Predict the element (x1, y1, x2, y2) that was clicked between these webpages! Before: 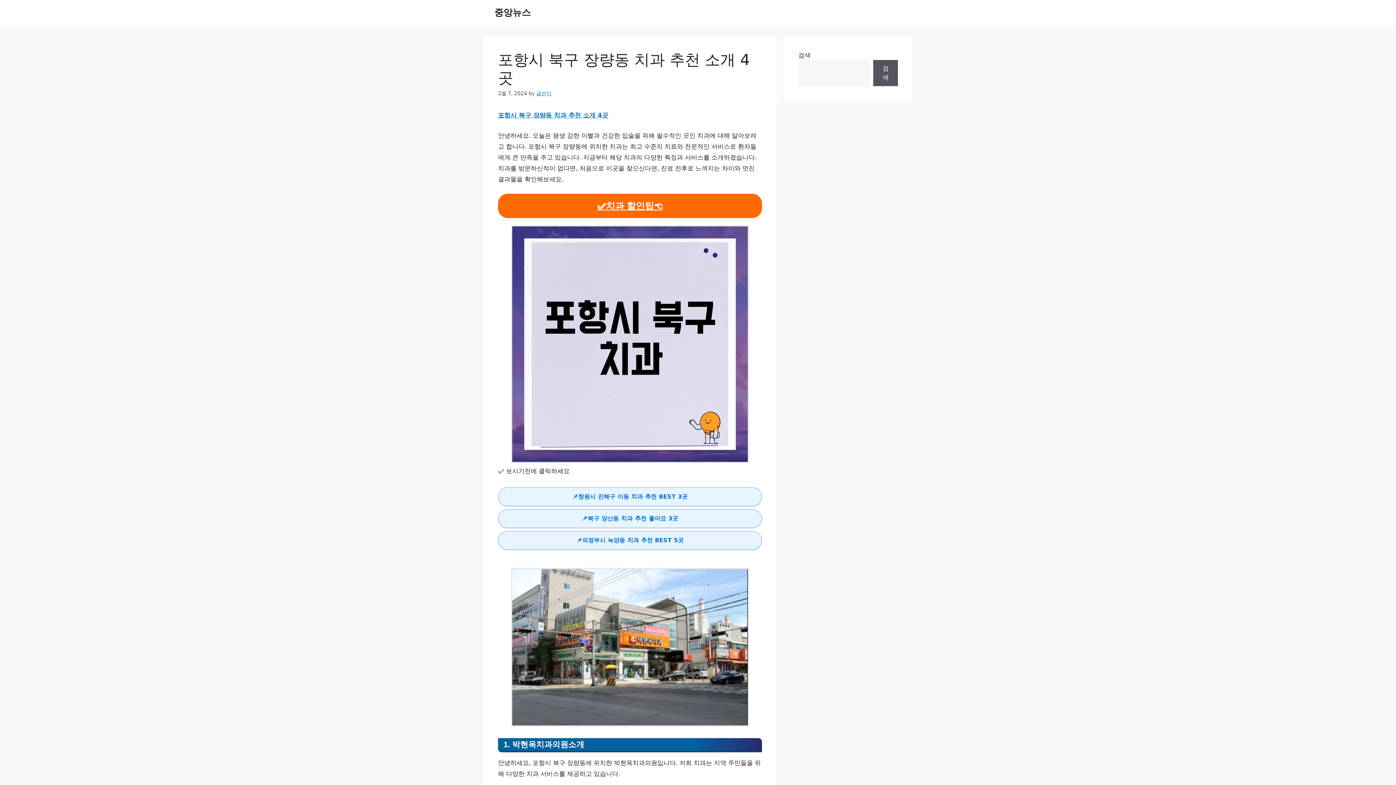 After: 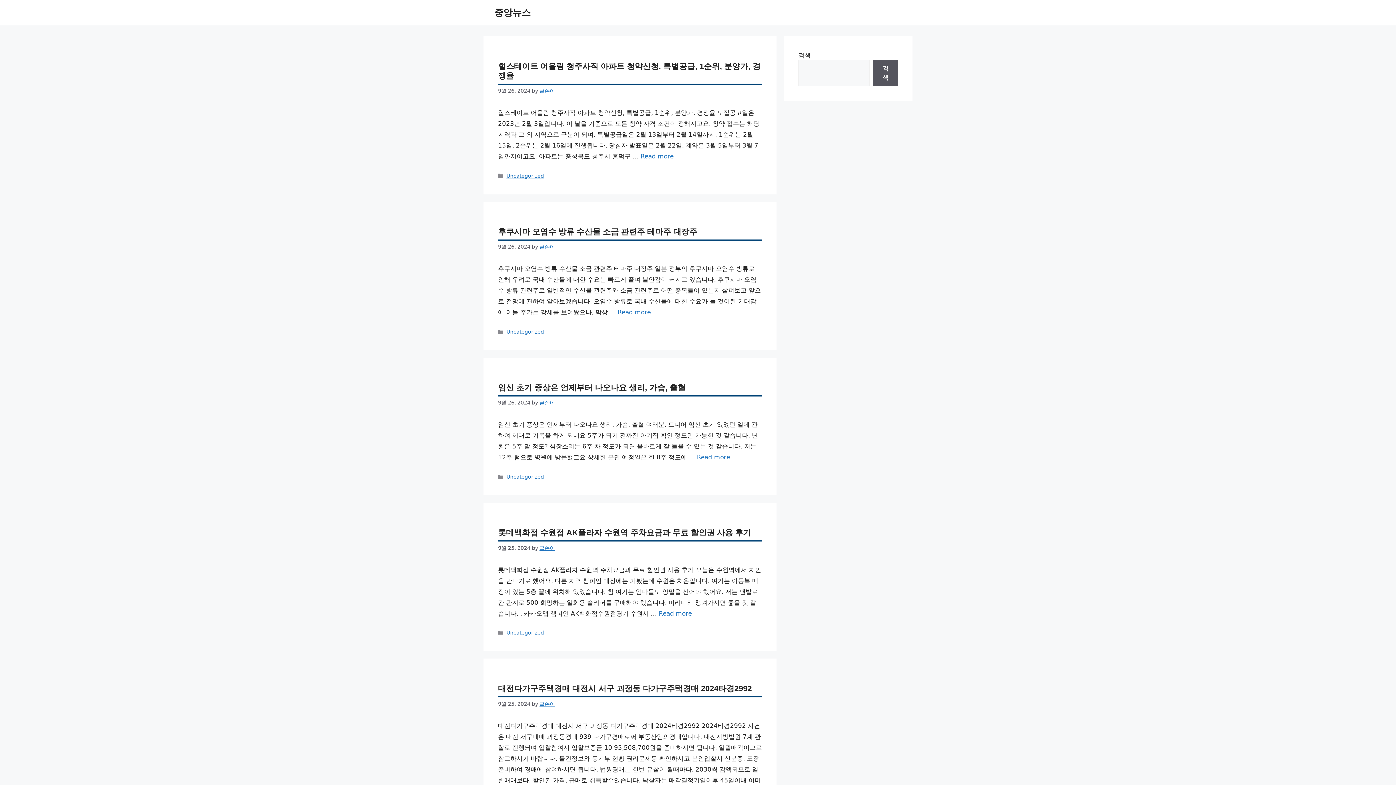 Action: label: ✅치과 할인팁👈 bbox: (597, 200, 663, 210)